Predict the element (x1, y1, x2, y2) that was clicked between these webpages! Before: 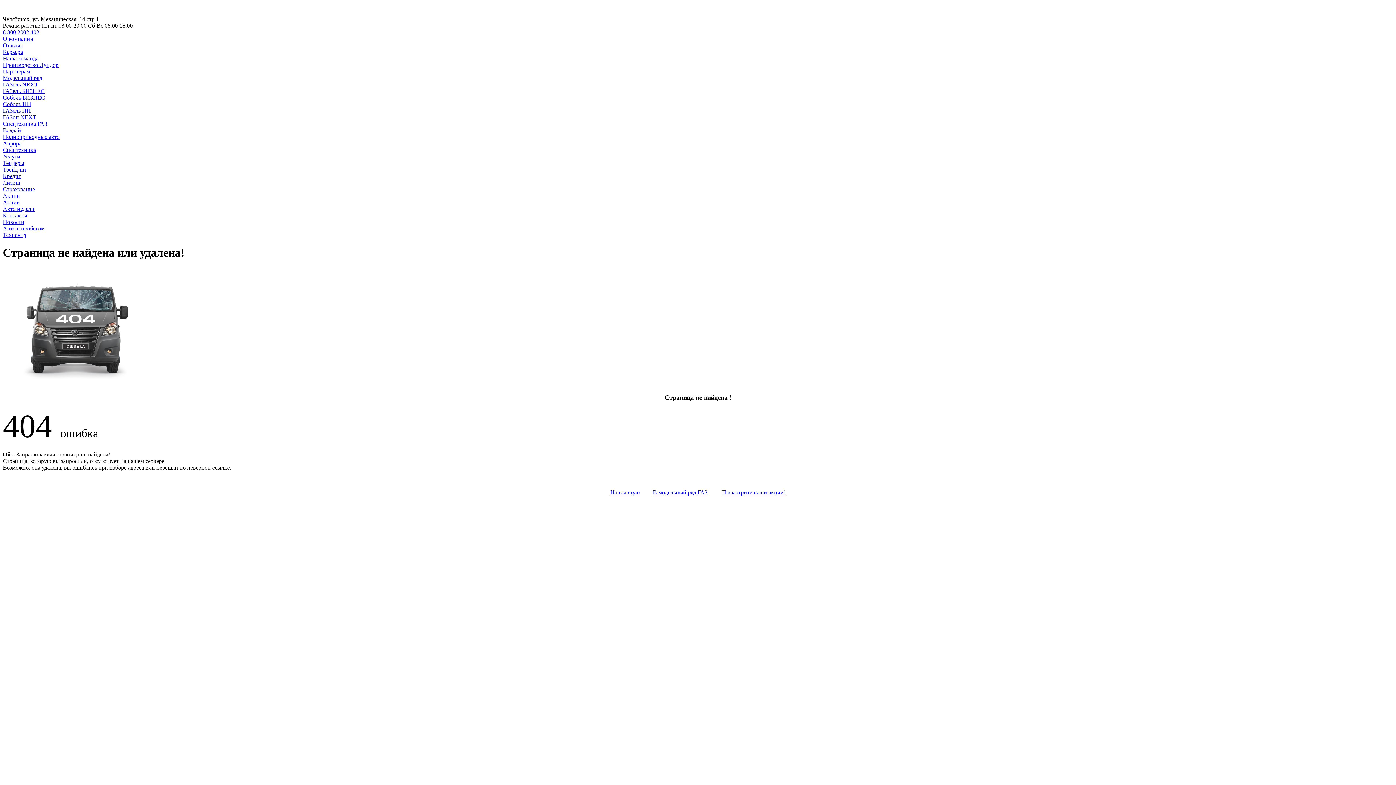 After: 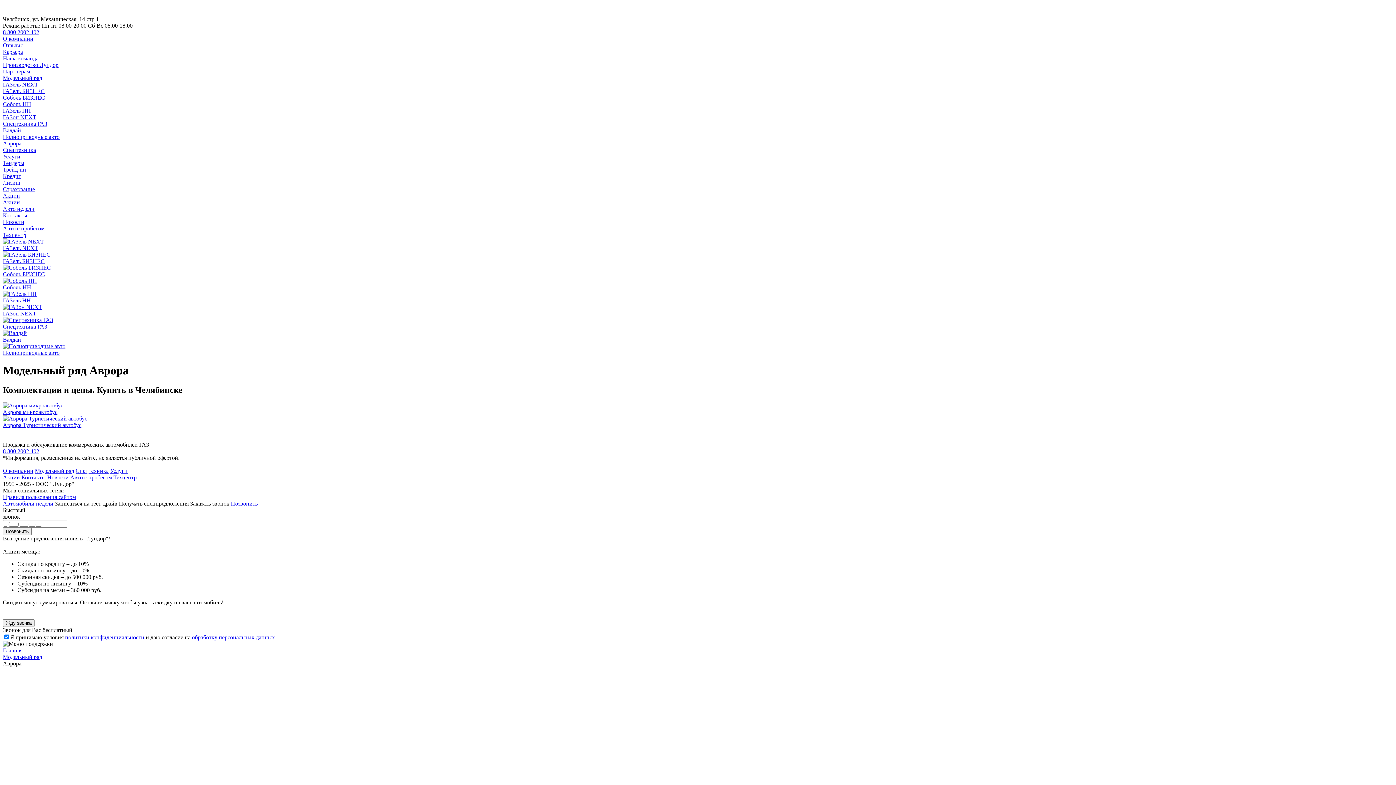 Action: bbox: (2, 140, 21, 146) label: Аврора